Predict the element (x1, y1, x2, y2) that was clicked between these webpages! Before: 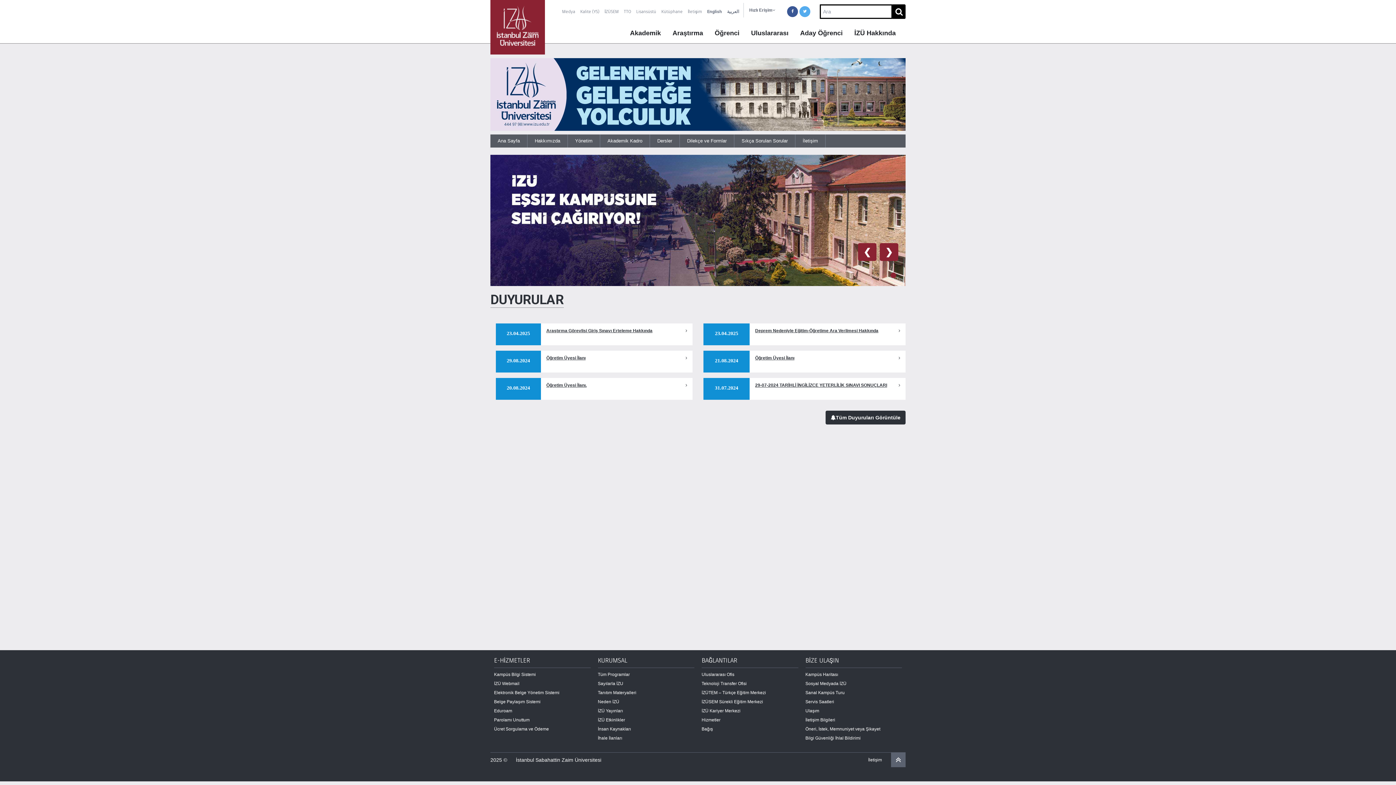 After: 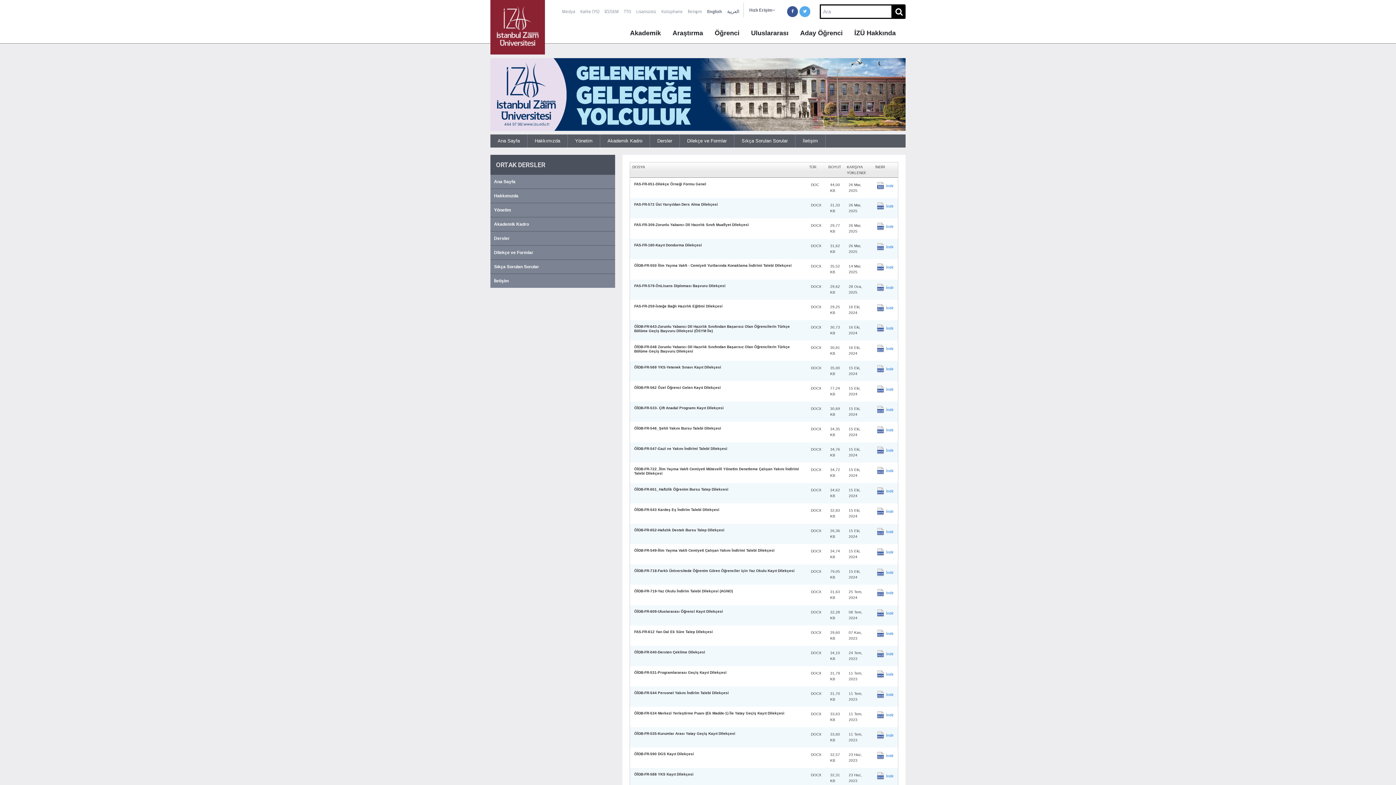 Action: bbox: (680, 134, 734, 147) label: Dilekçe ve Formlar